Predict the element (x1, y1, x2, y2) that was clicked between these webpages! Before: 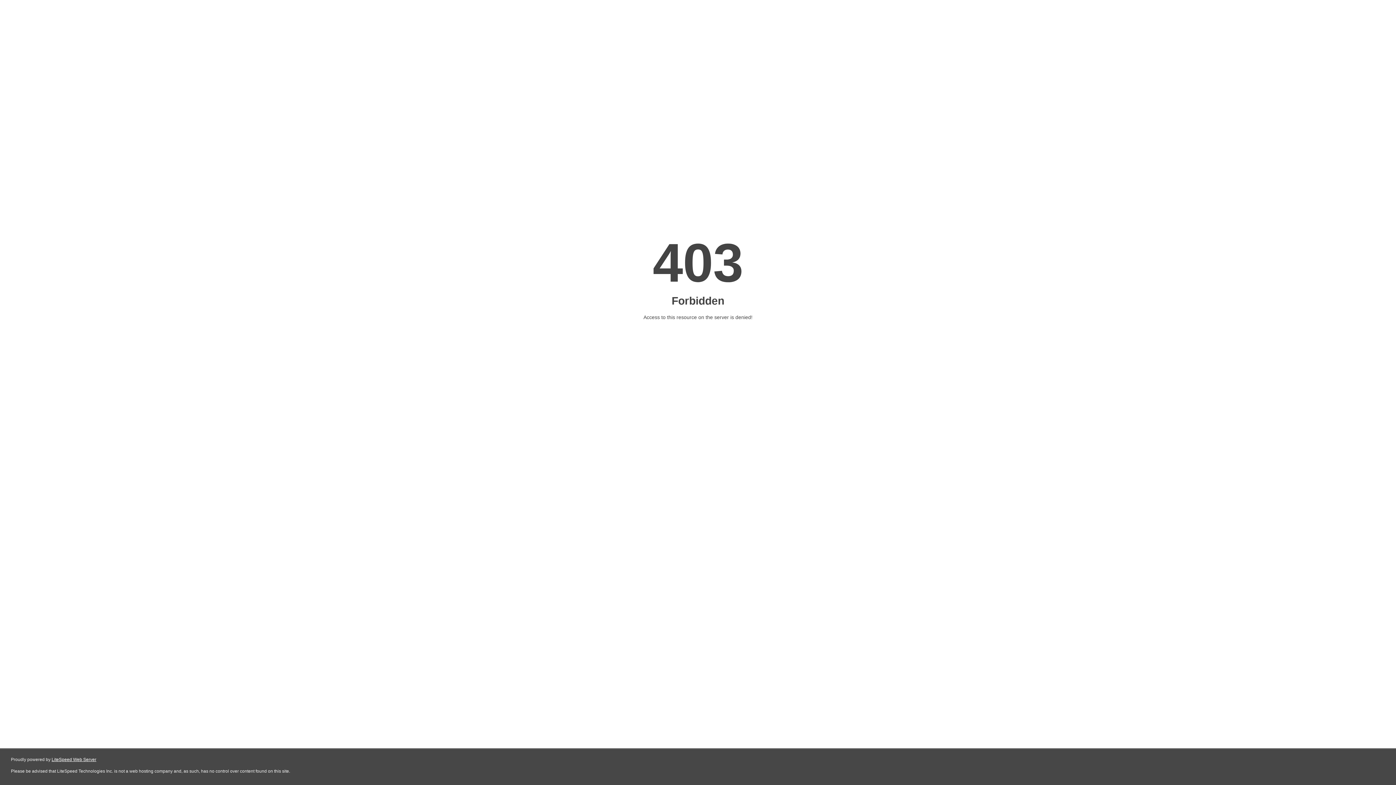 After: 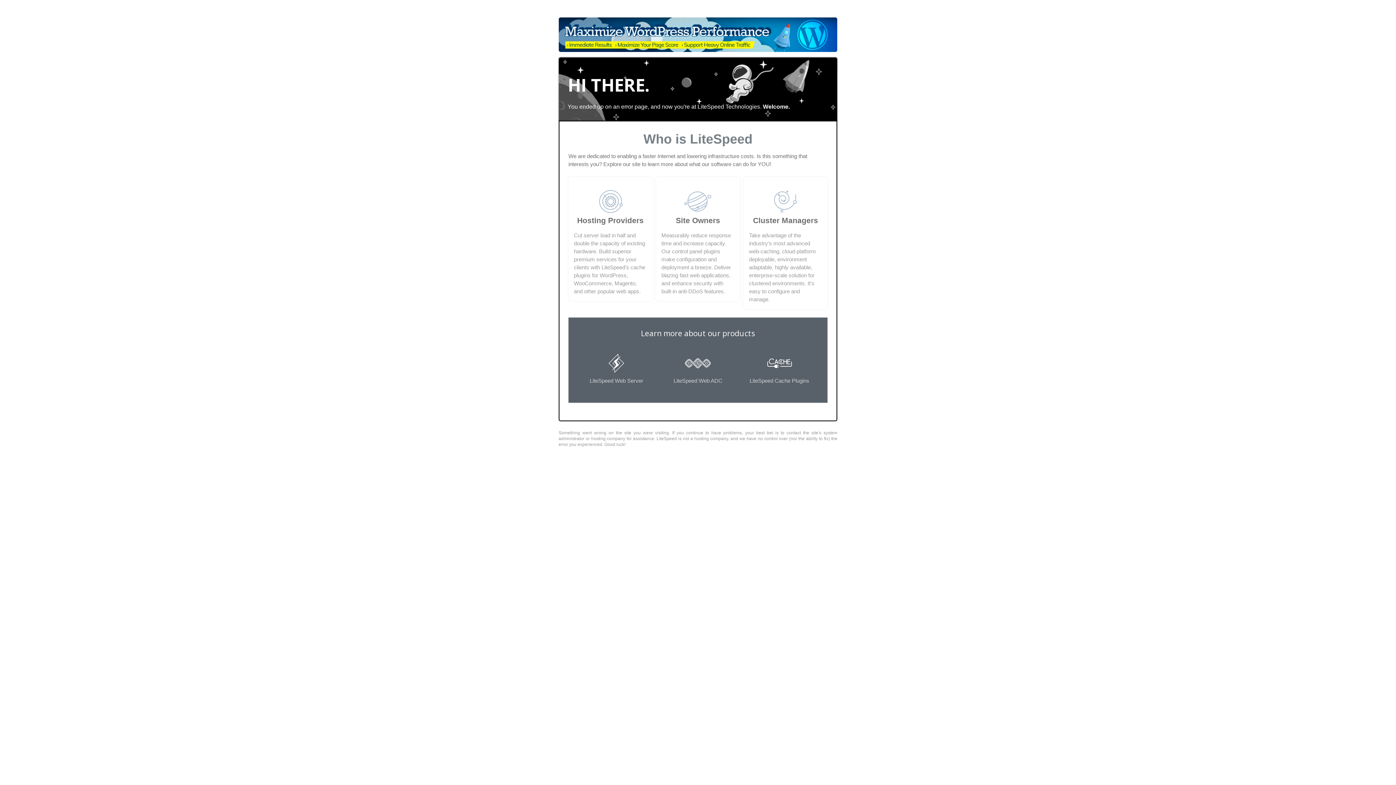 Action: label: LiteSpeed Web Server bbox: (51, 757, 96, 762)